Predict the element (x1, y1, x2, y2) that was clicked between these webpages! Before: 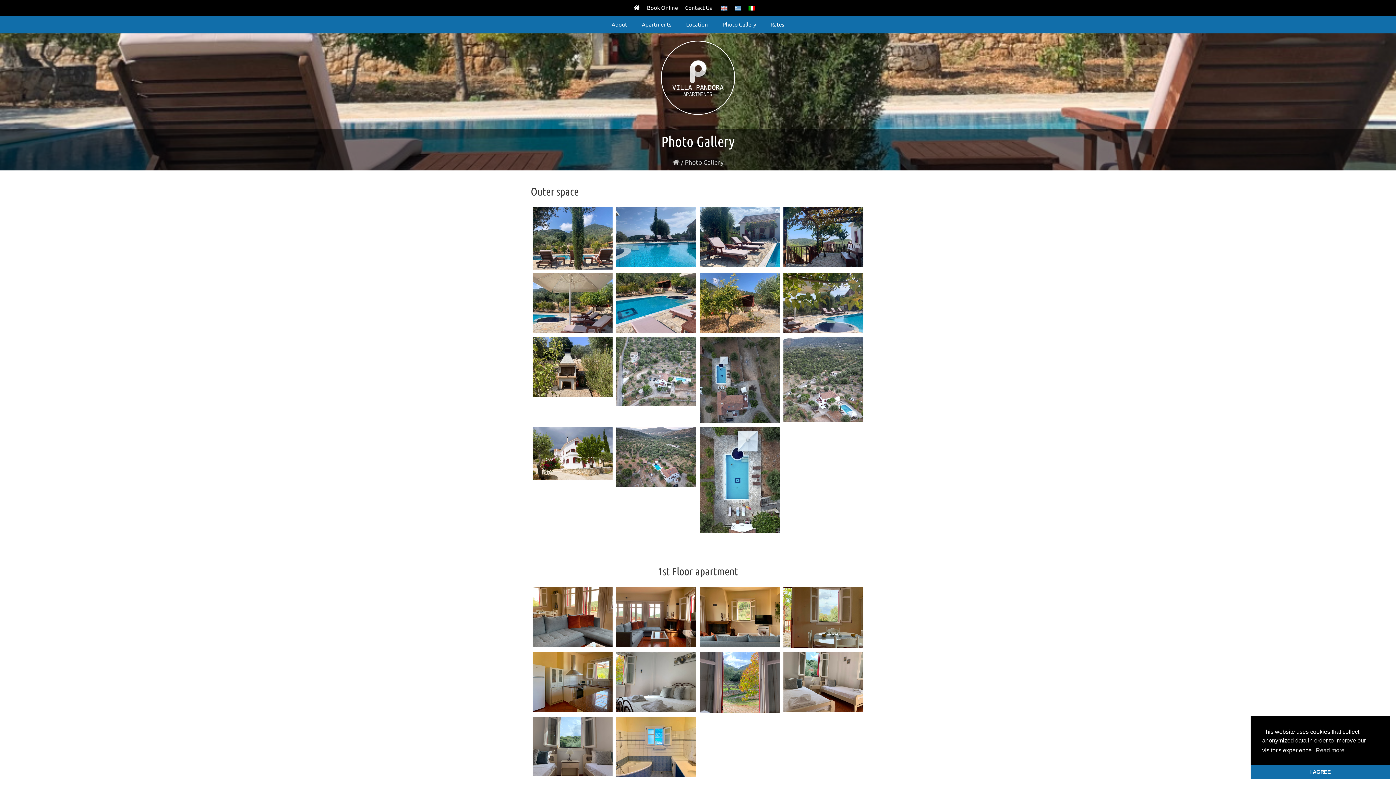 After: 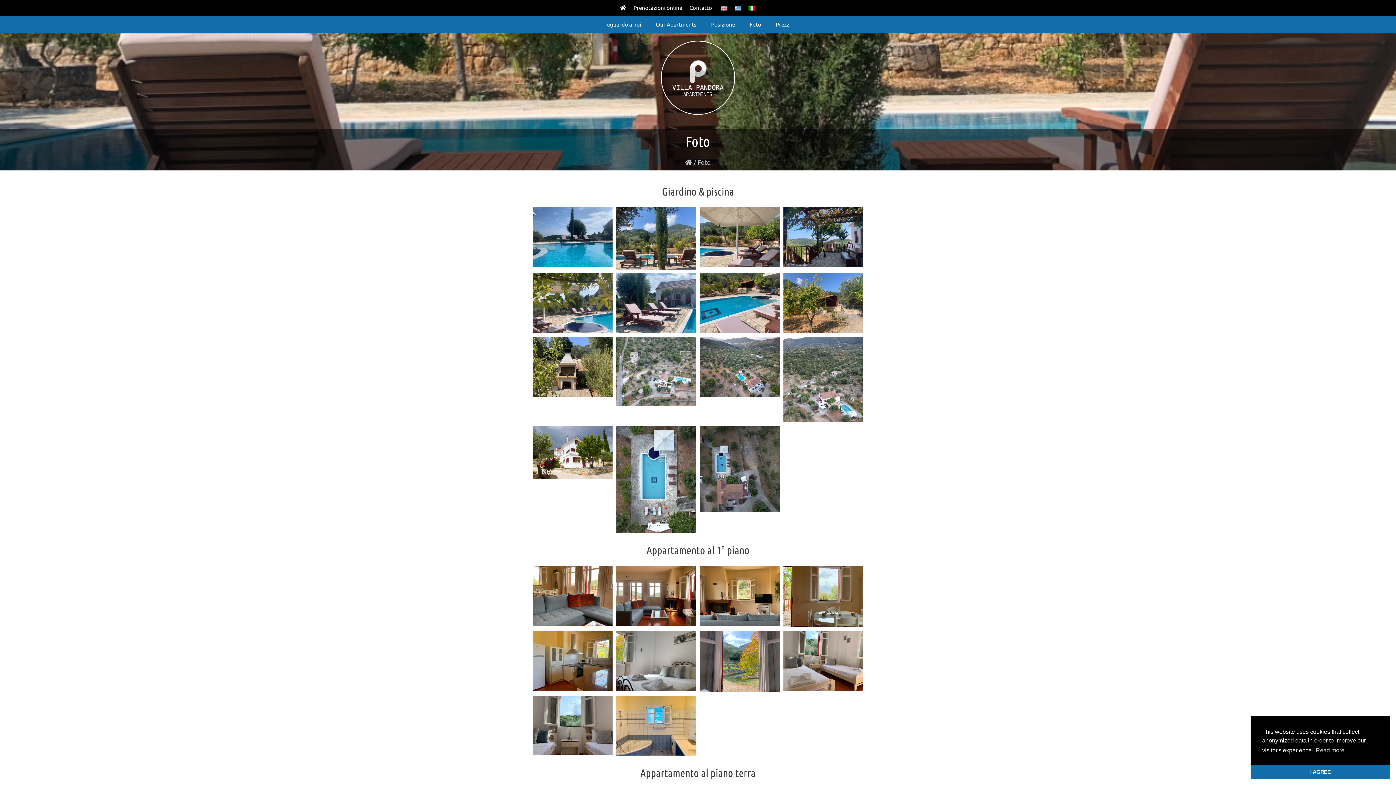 Action: bbox: (744, 0, 758, 16)